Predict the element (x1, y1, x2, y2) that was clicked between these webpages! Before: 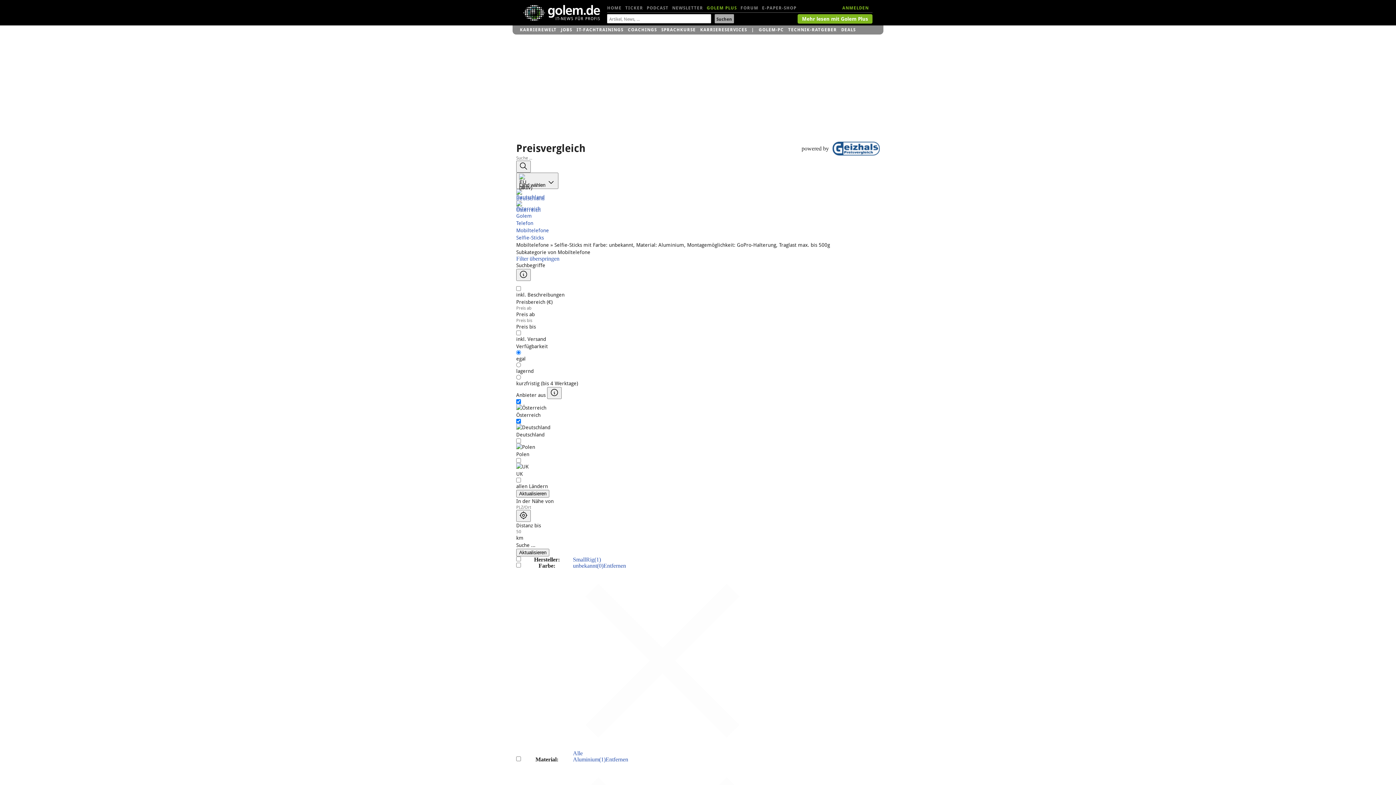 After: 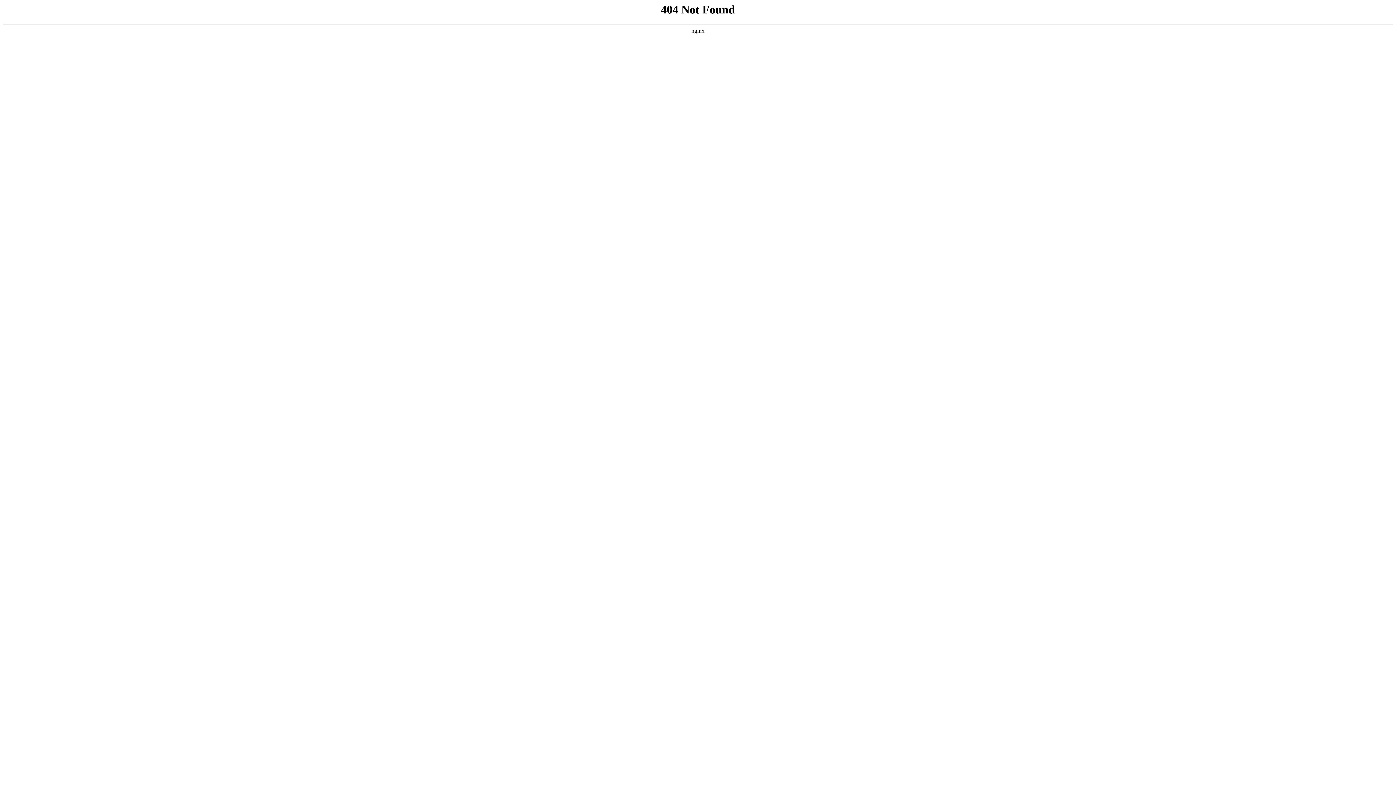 Action: label: Golem bbox: (516, 213, 532, 218)